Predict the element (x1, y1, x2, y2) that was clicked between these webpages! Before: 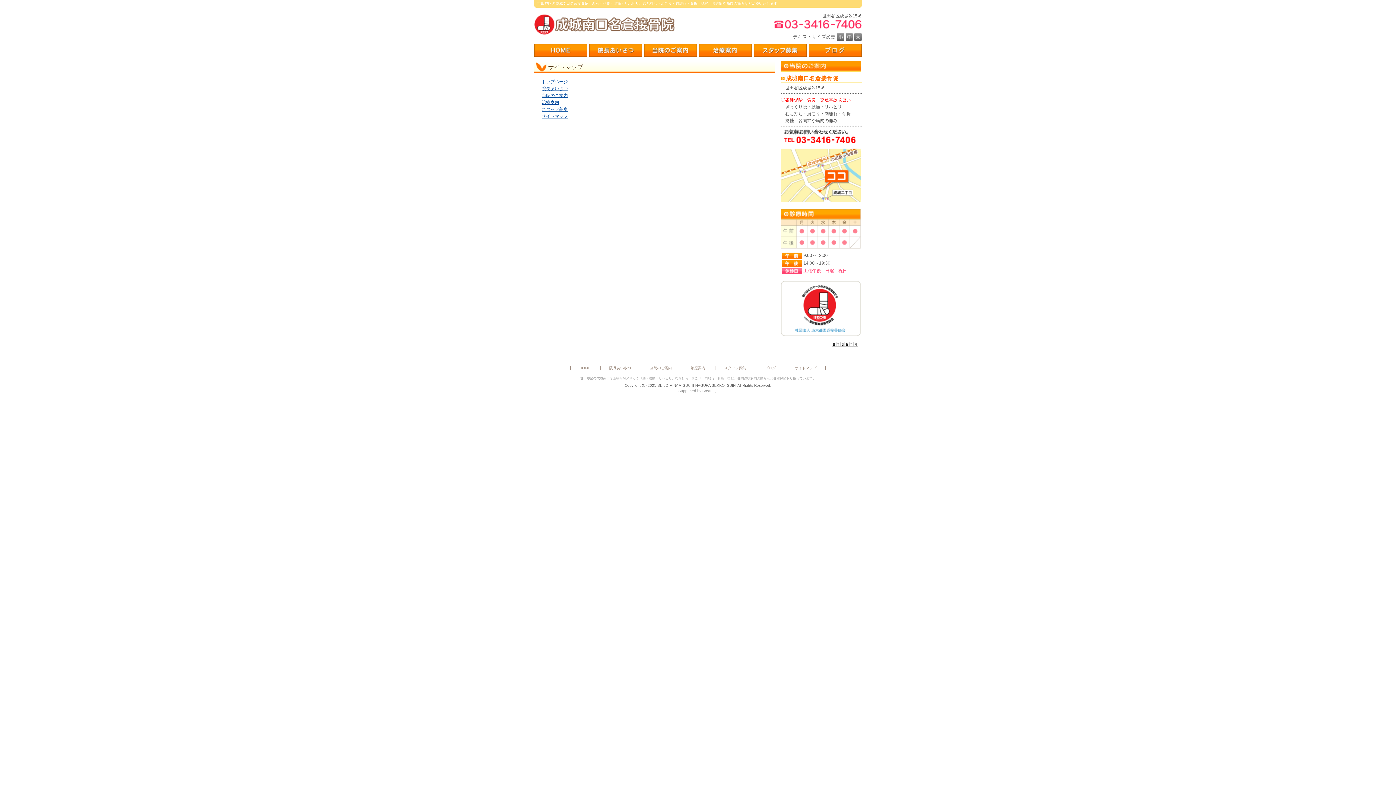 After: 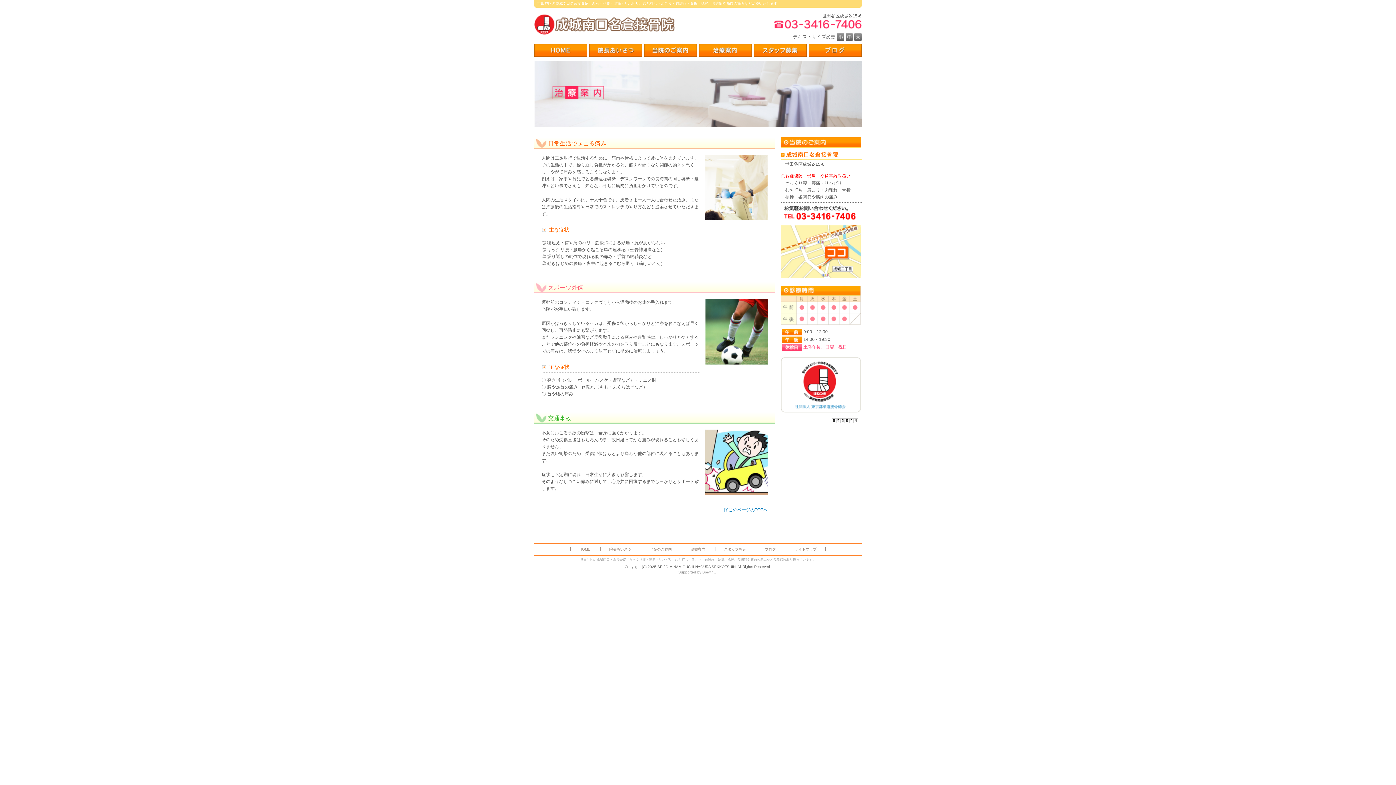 Action: label: 治療案内 bbox: (690, 366, 705, 370)